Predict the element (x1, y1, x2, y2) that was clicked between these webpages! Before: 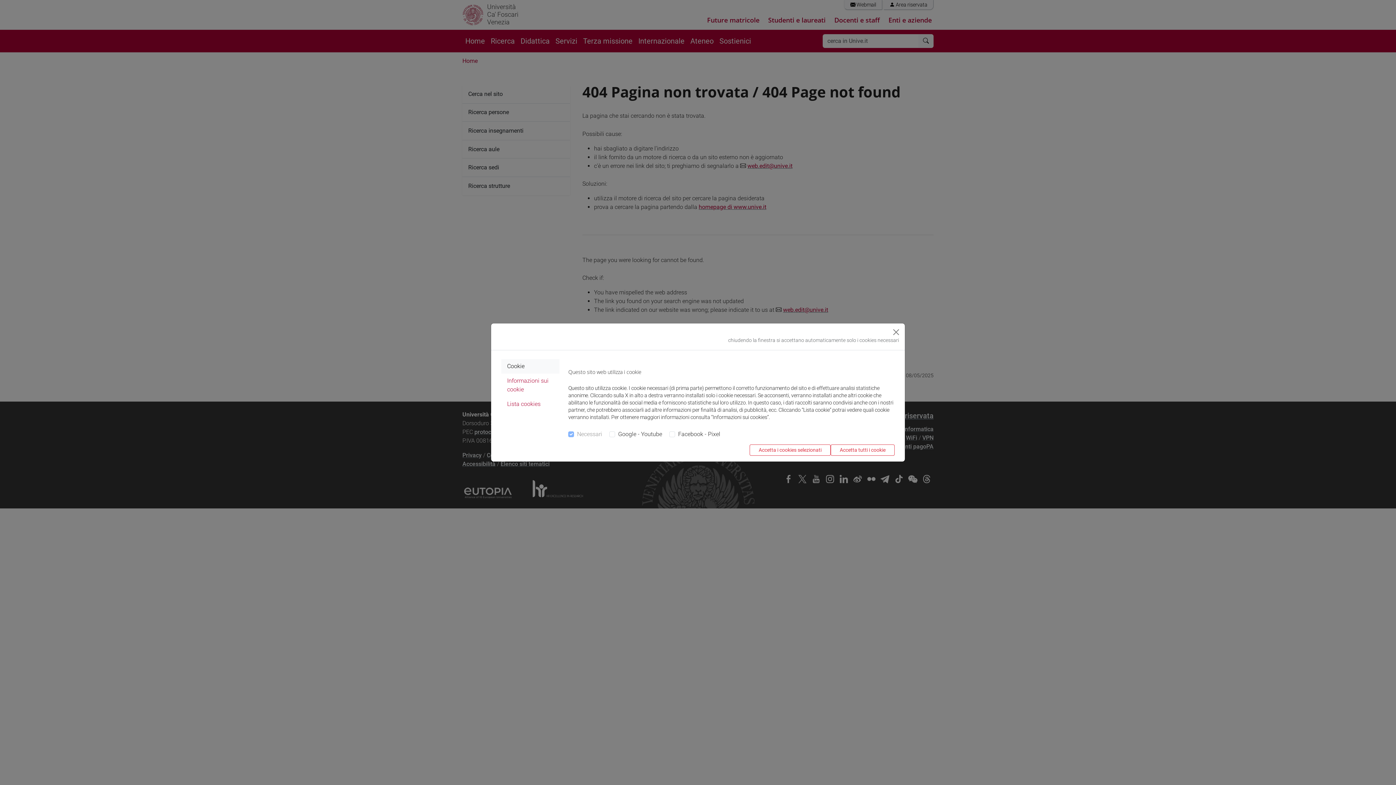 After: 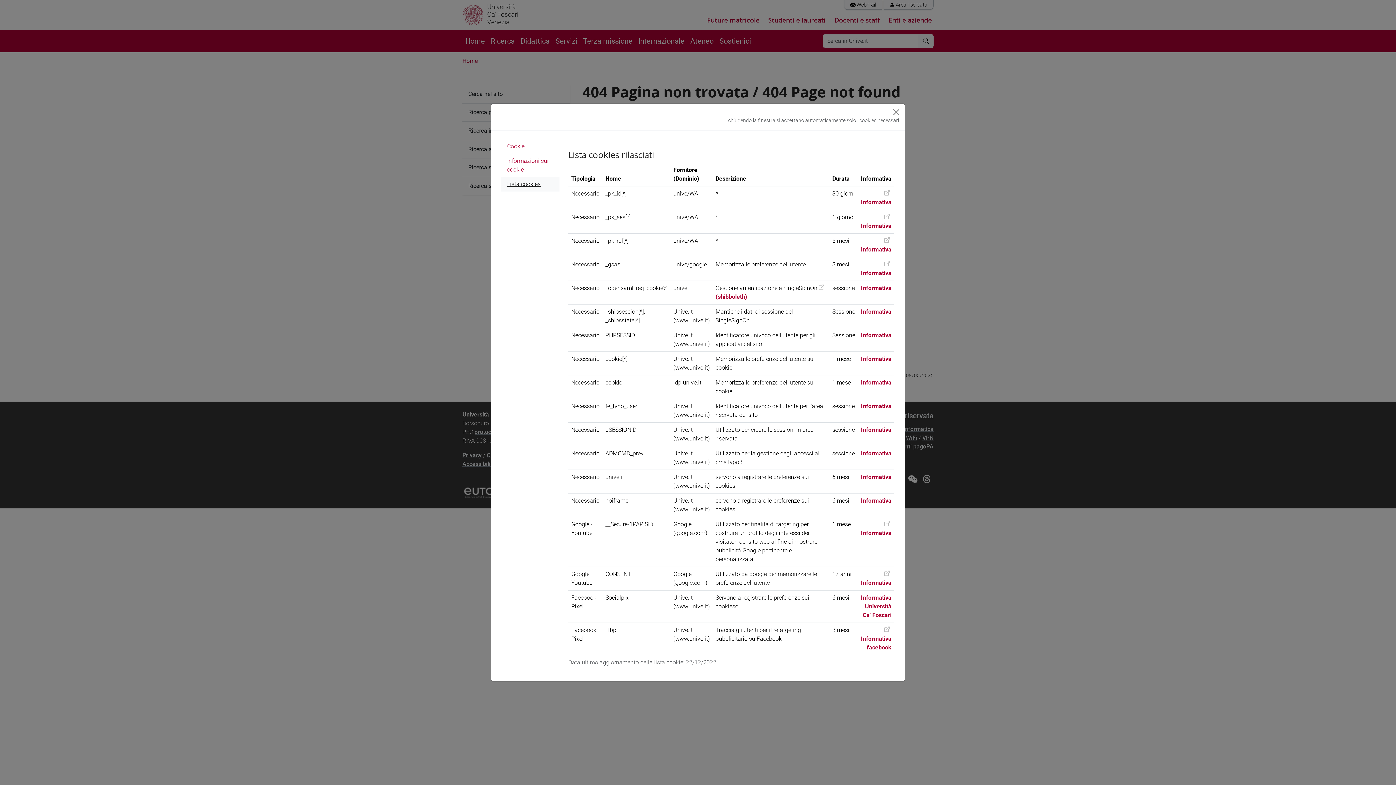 Action: bbox: (501, 397, 559, 411) label: Lista cookies